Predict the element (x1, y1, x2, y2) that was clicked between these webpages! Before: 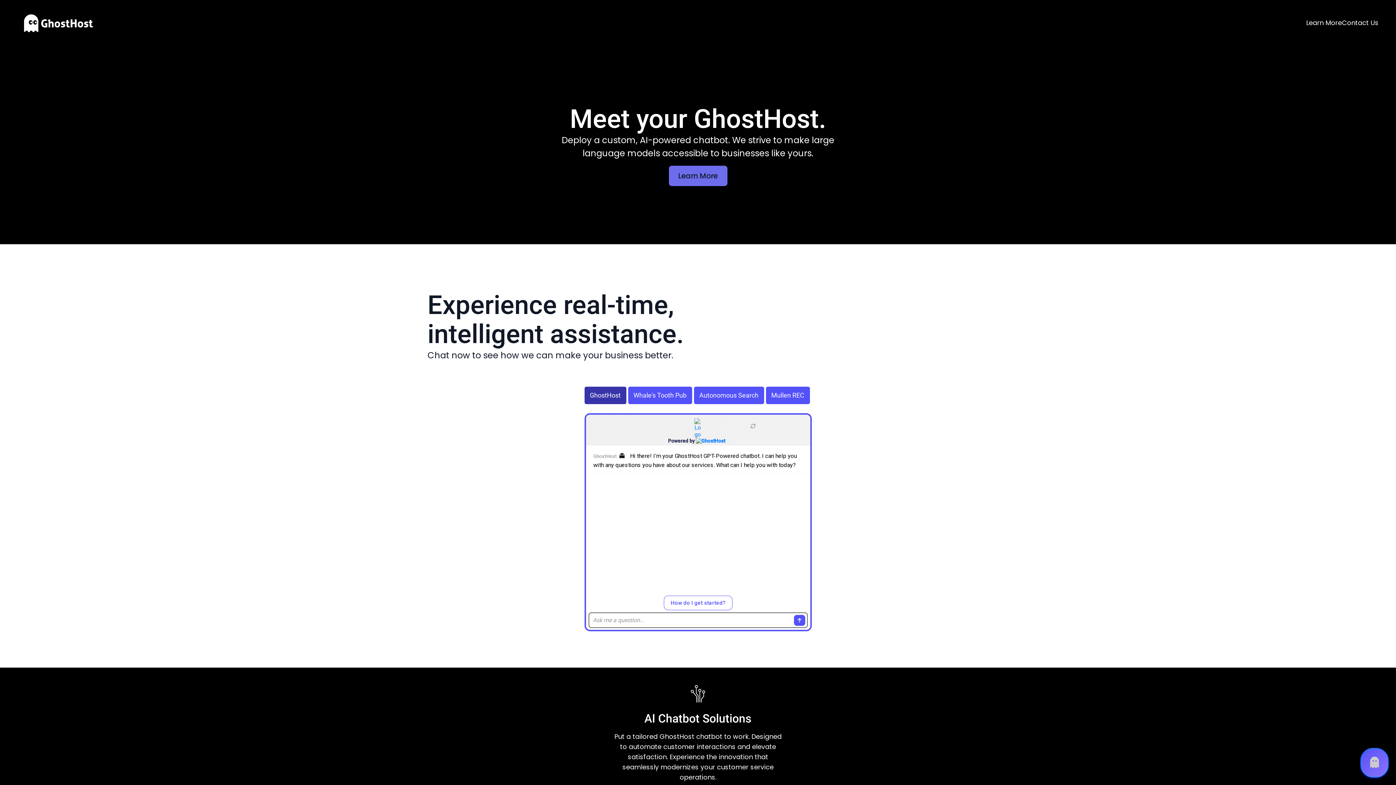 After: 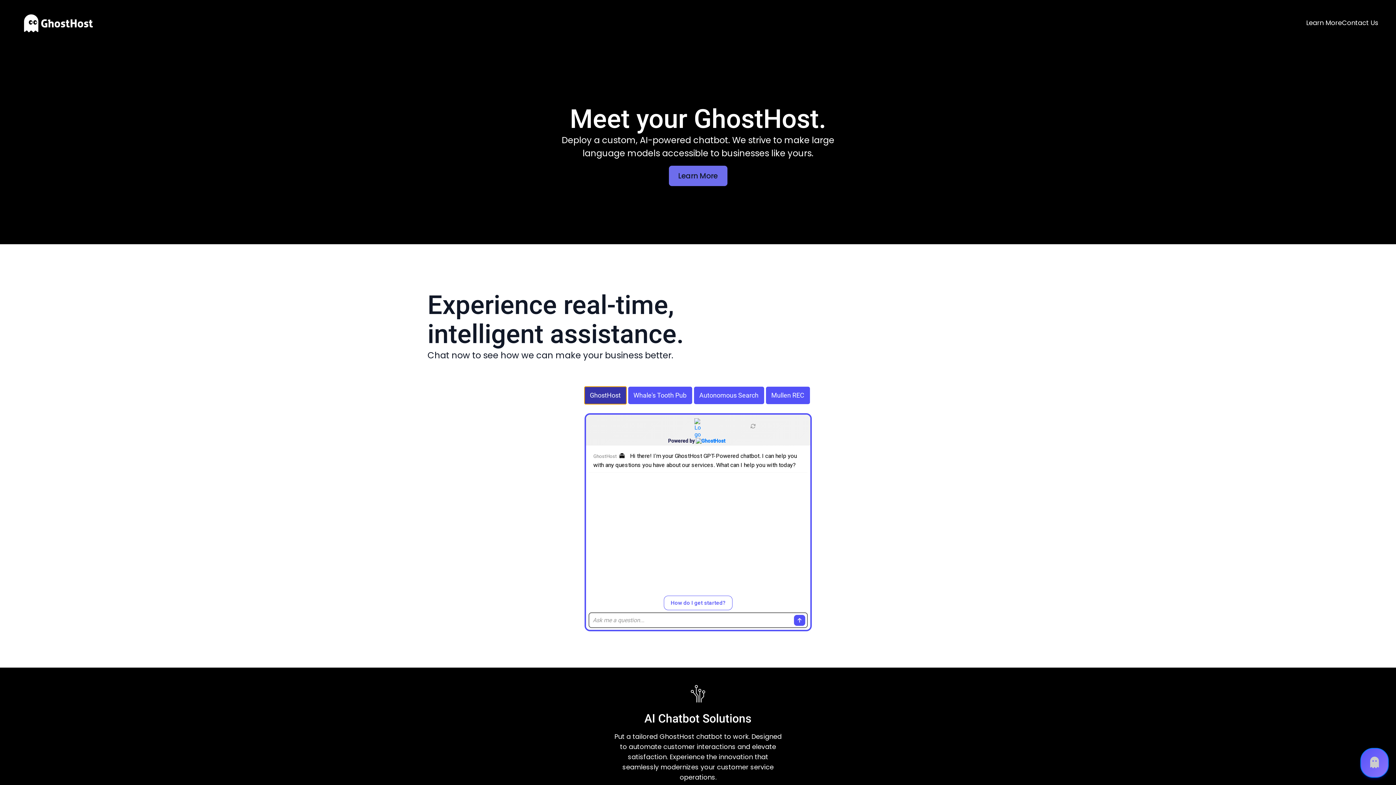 Action: label: GhostHost bbox: (584, 386, 626, 404)